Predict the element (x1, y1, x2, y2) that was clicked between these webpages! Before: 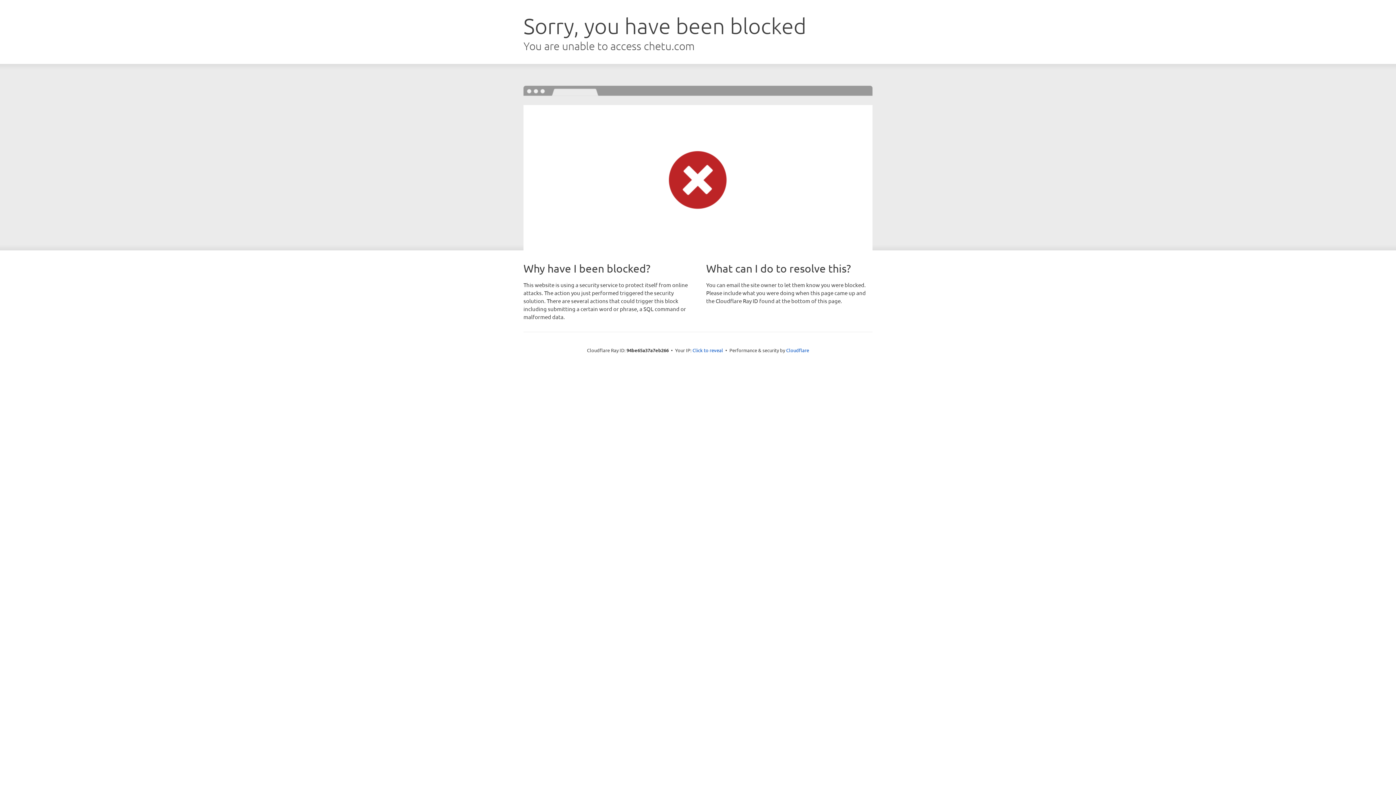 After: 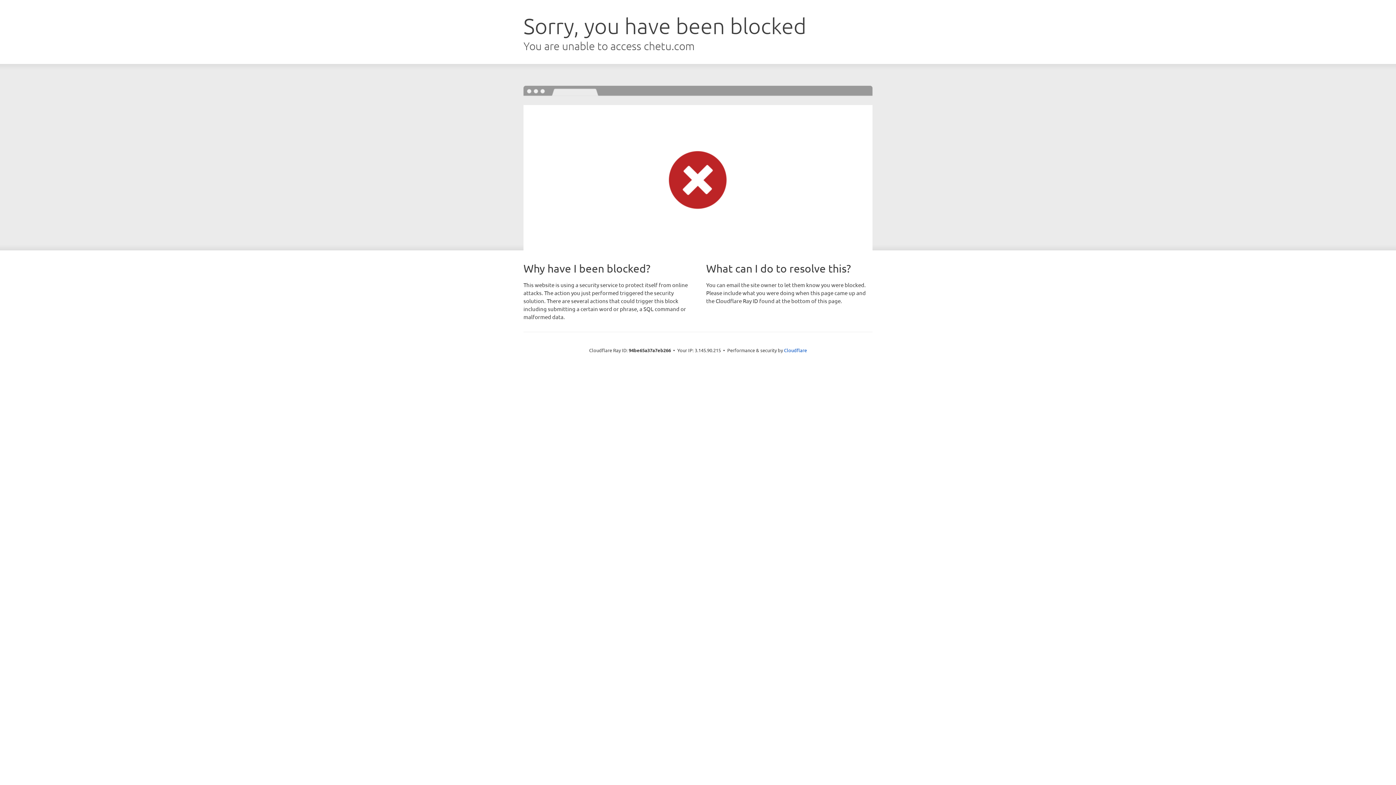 Action: bbox: (692, 346, 723, 353) label: Click to reveal